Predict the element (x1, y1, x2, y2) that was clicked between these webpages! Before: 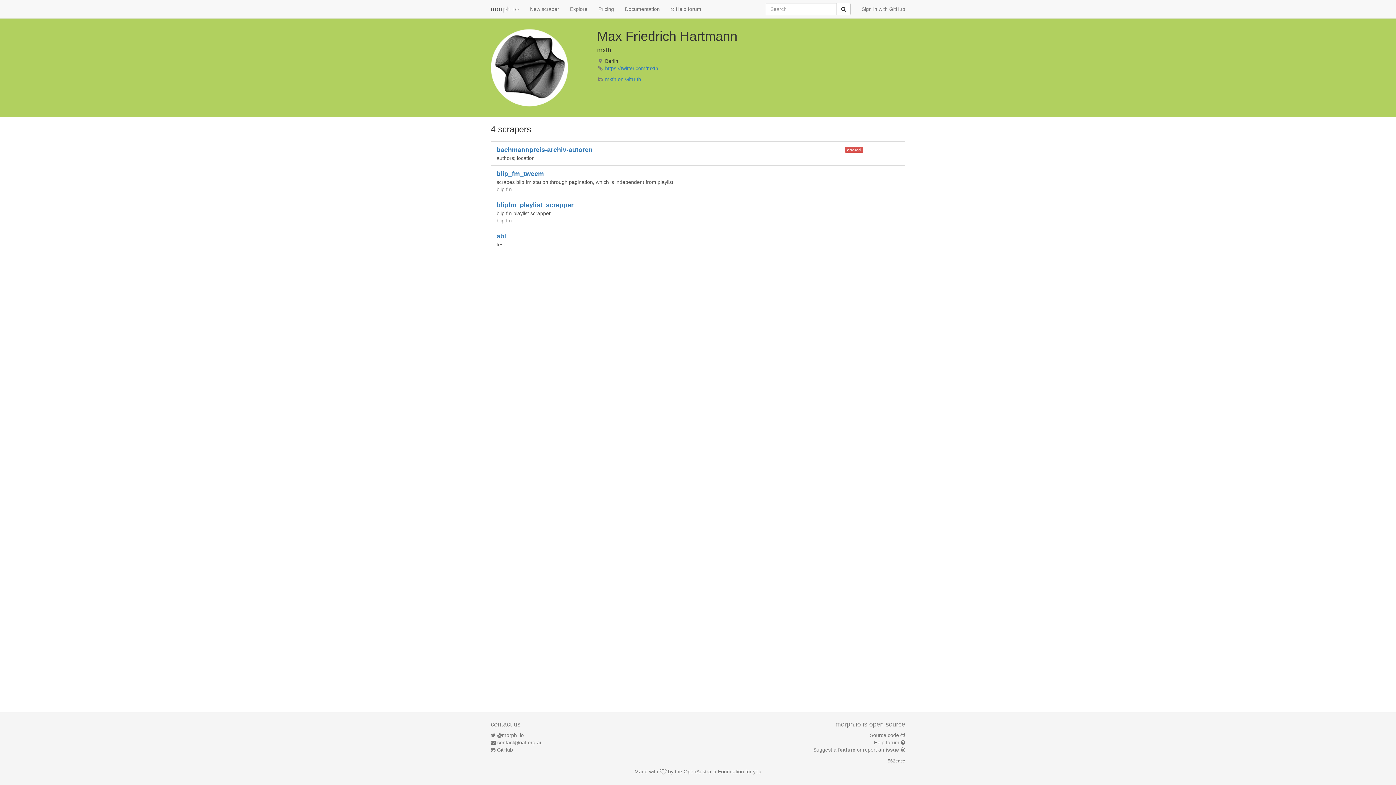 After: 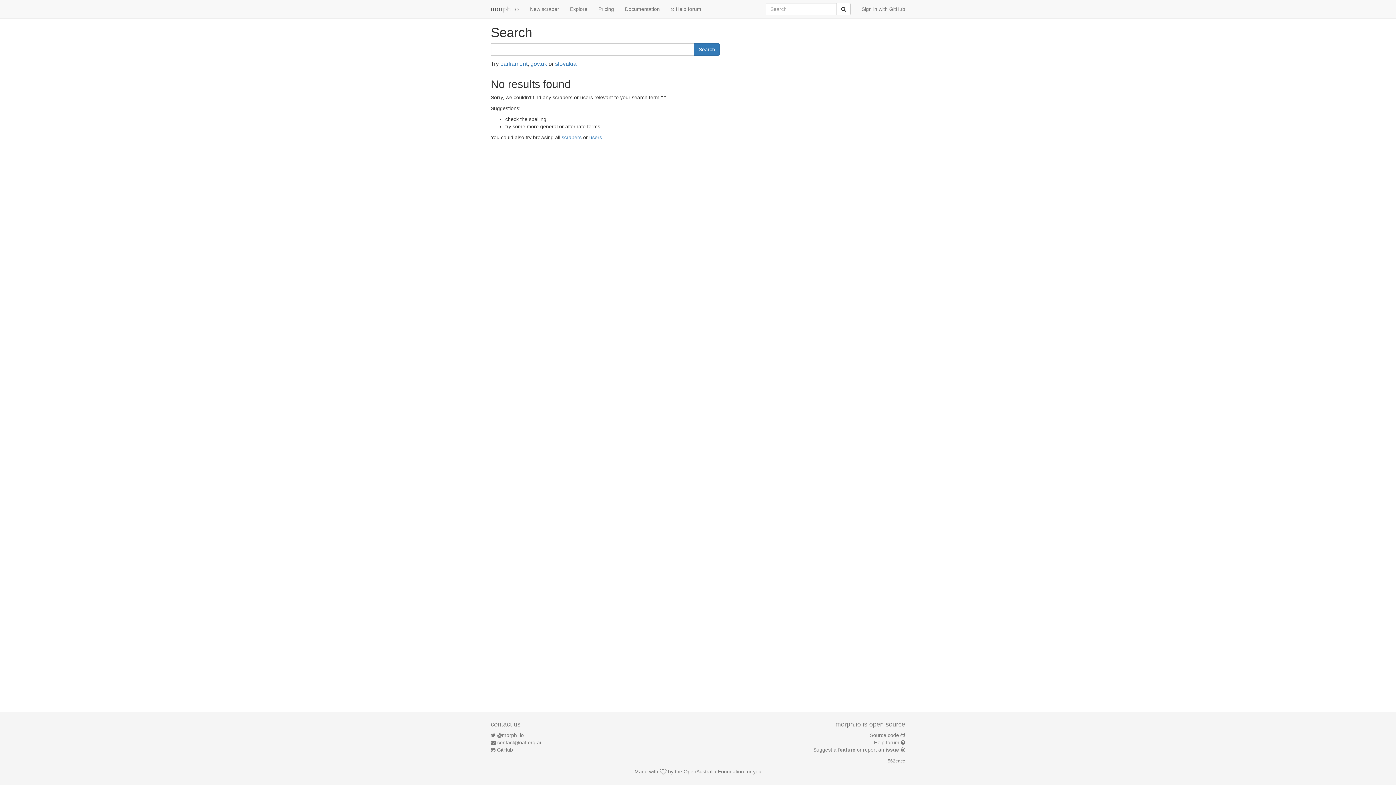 Action: label: Submit bbox: (836, 2, 850, 15)